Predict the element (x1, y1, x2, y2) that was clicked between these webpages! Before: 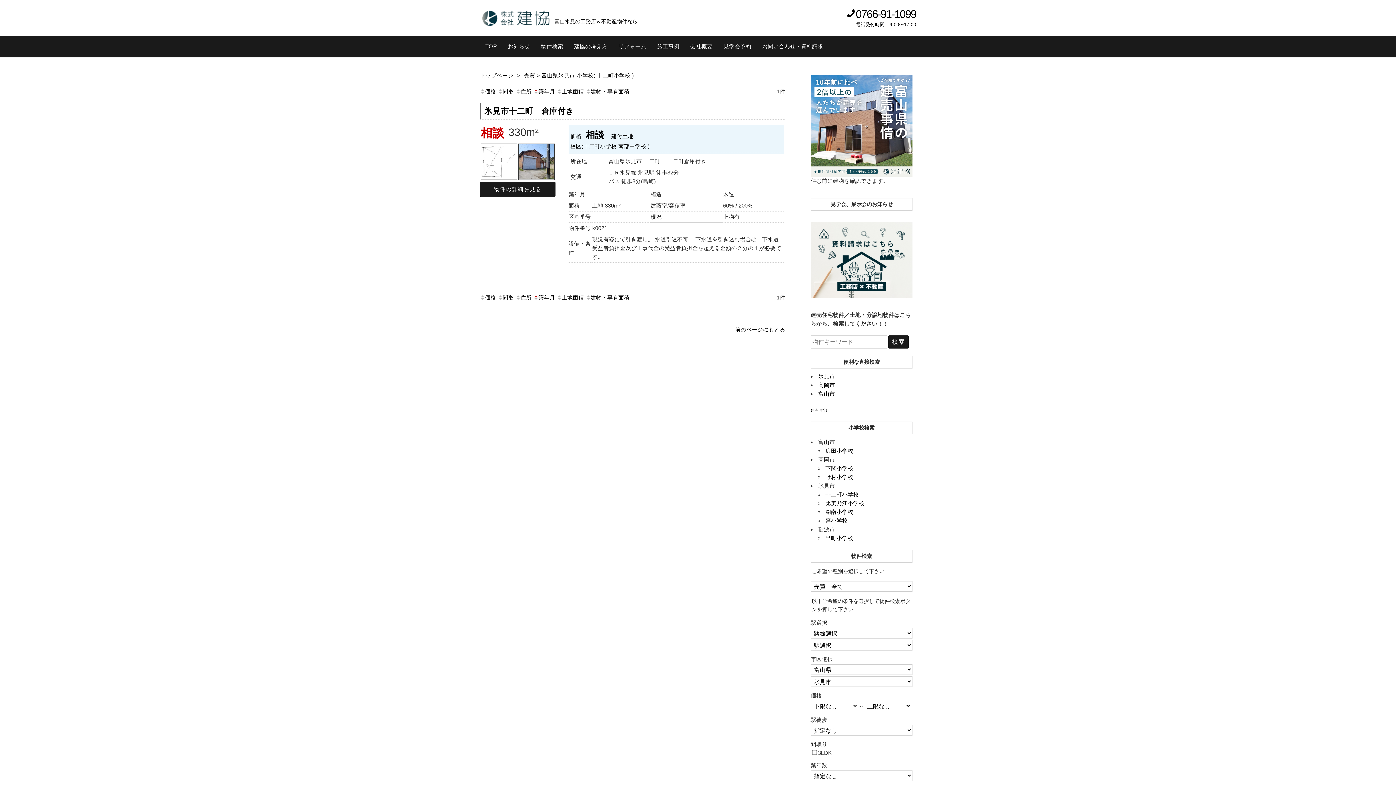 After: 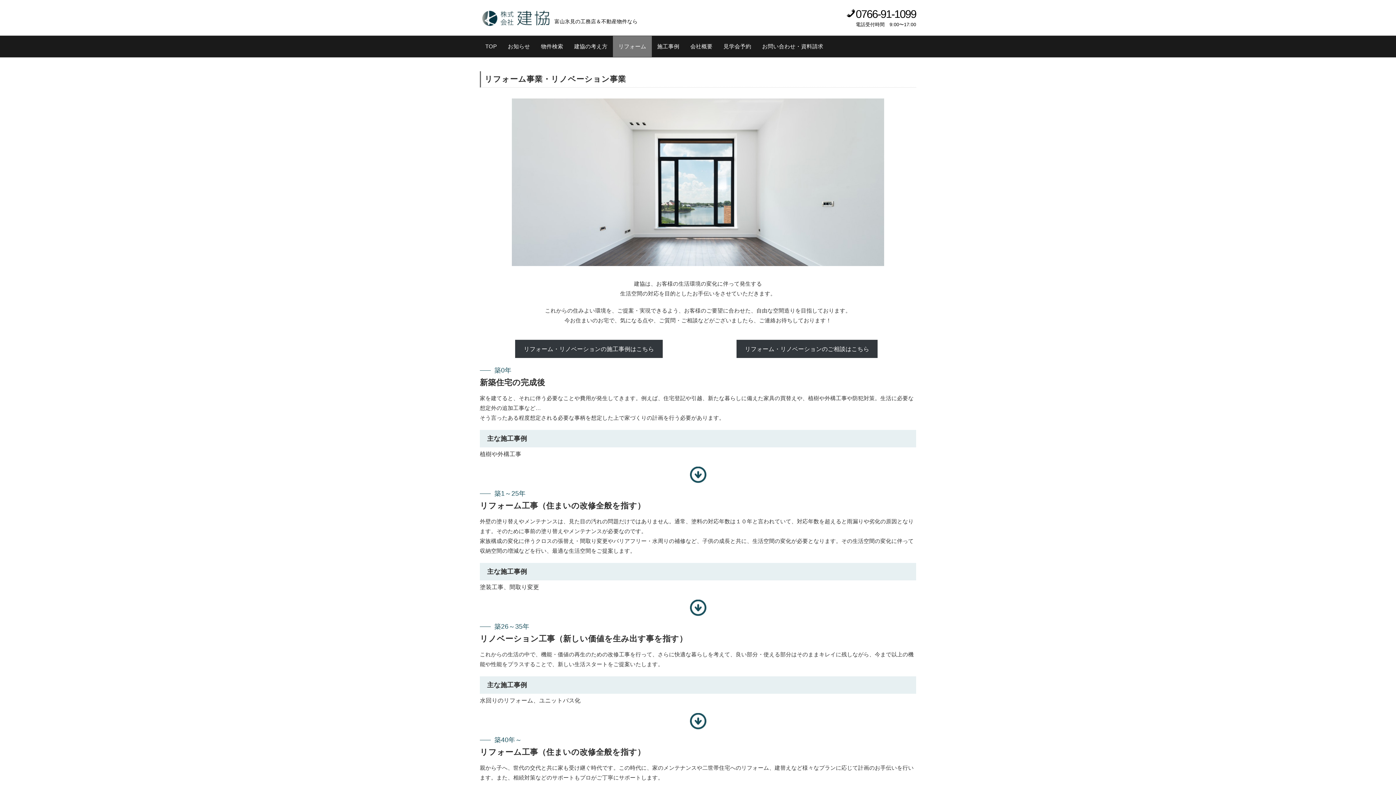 Action: bbox: (613, 36, 651, 57) label: リフォーム